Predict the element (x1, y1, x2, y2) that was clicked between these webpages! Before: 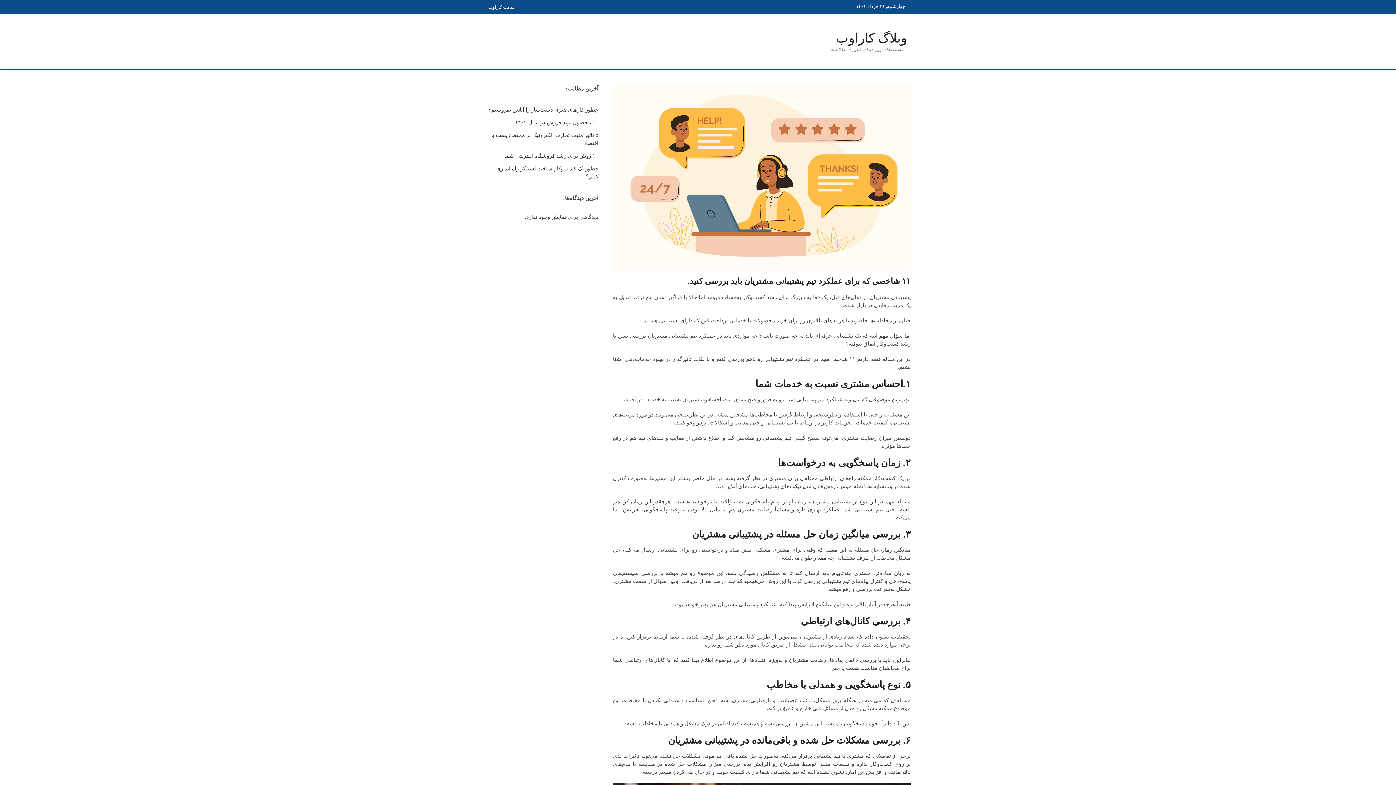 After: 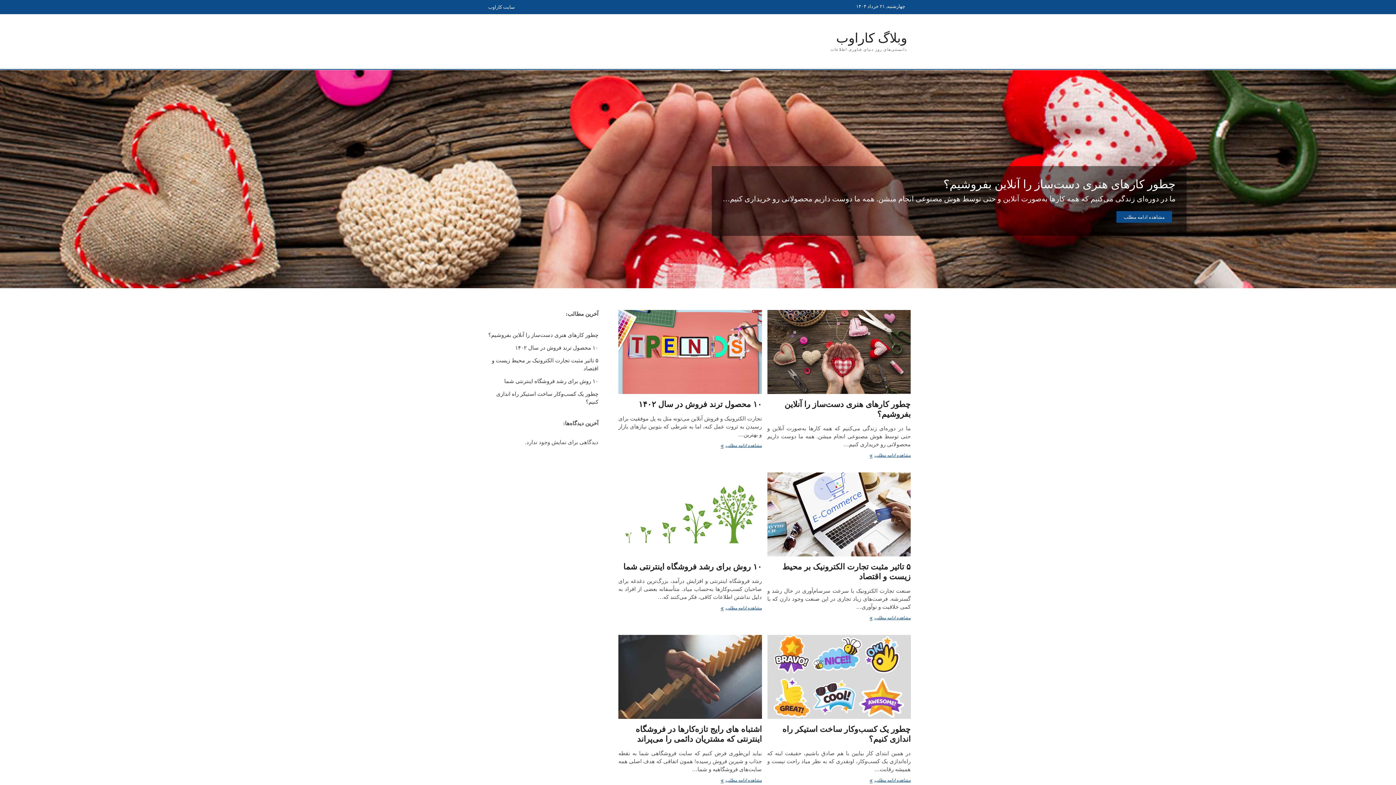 Action: bbox: (830, 30, 907, 46) label: وبلاگ کاراوب